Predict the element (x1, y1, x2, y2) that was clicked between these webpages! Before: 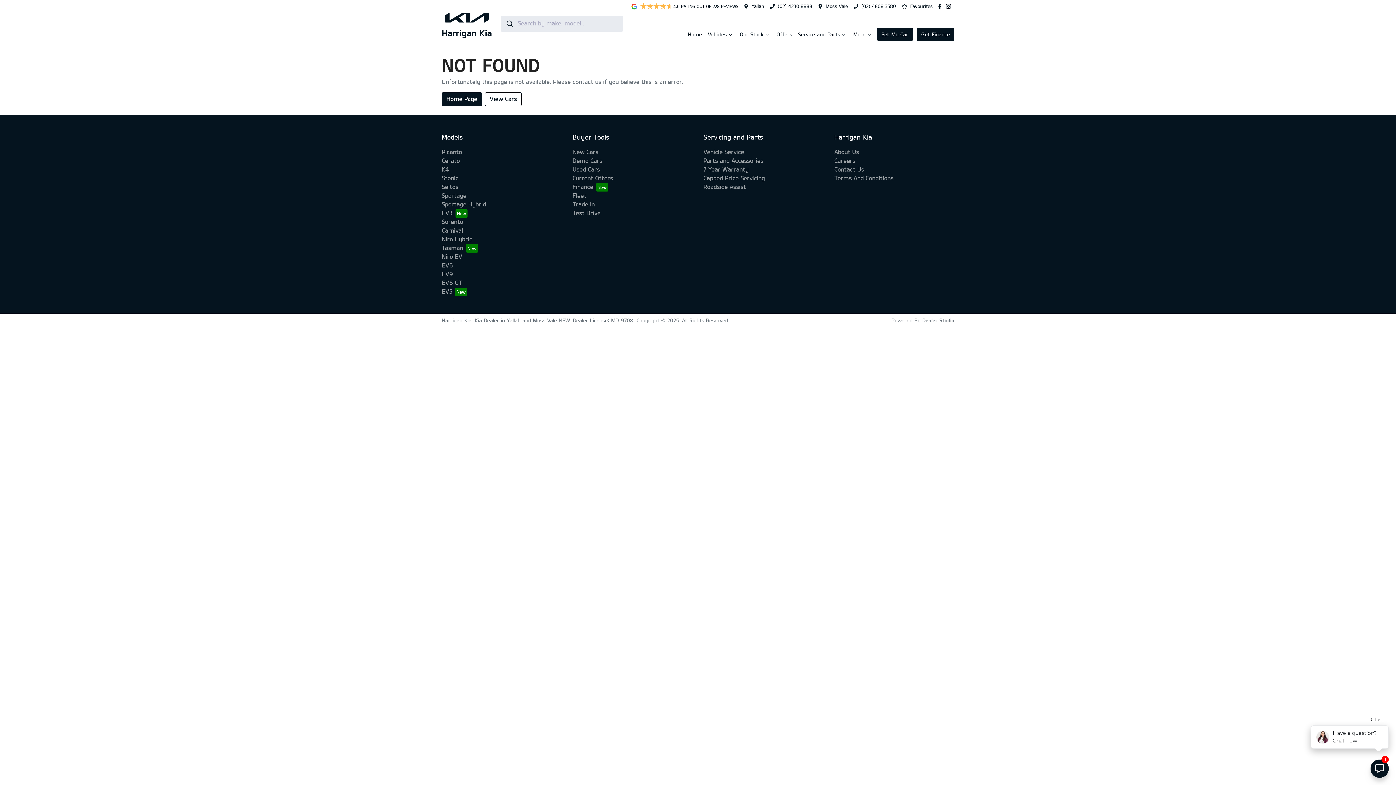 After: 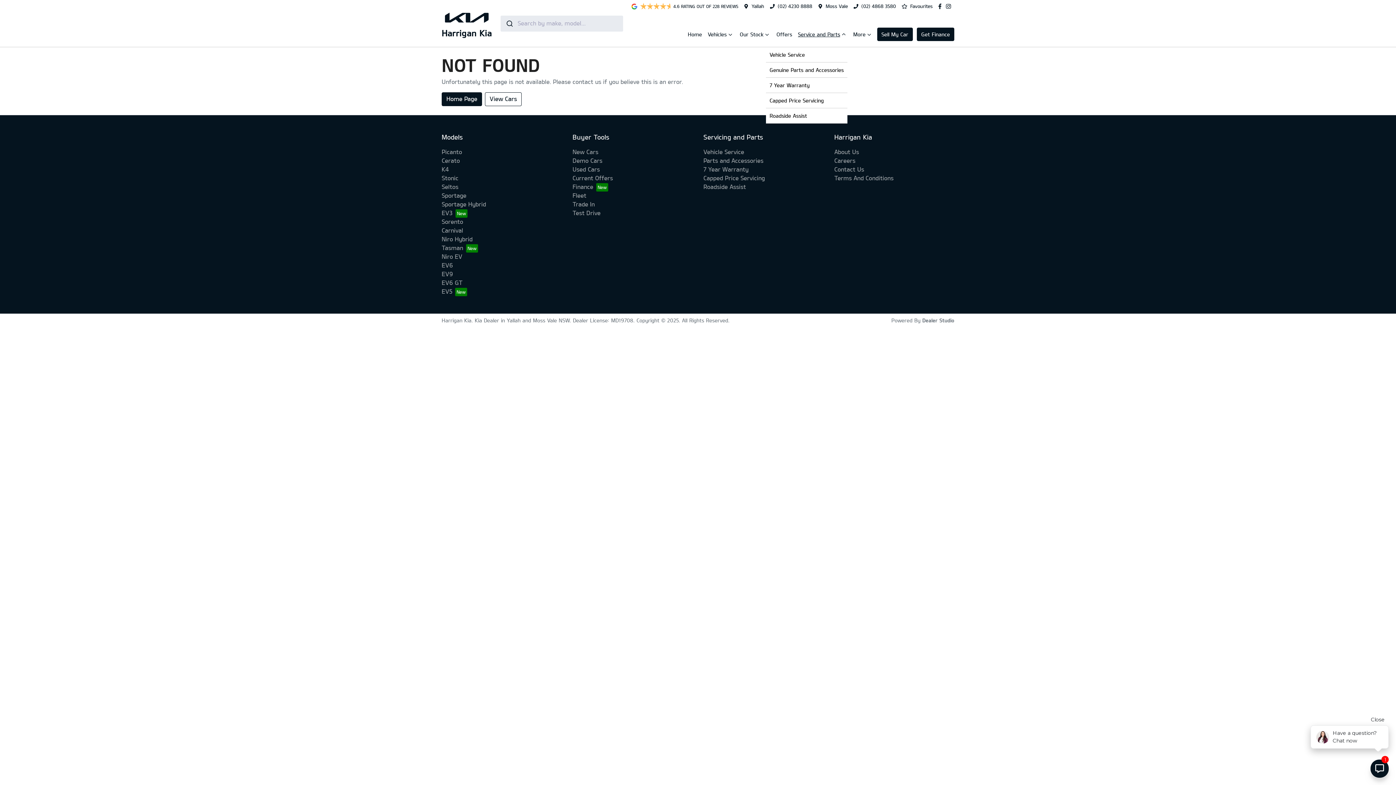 Action: label: Service and Parts bbox: (792, 27, 847, 44)